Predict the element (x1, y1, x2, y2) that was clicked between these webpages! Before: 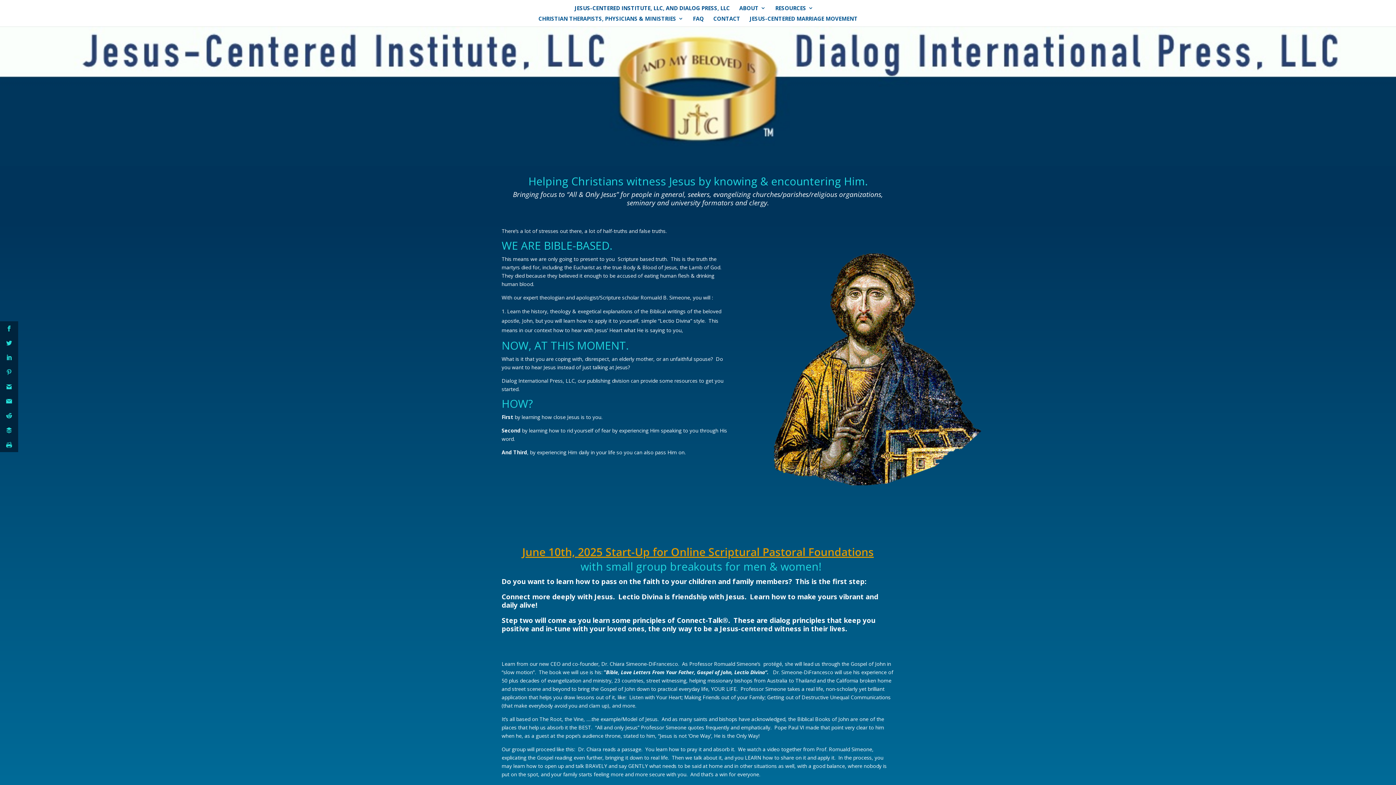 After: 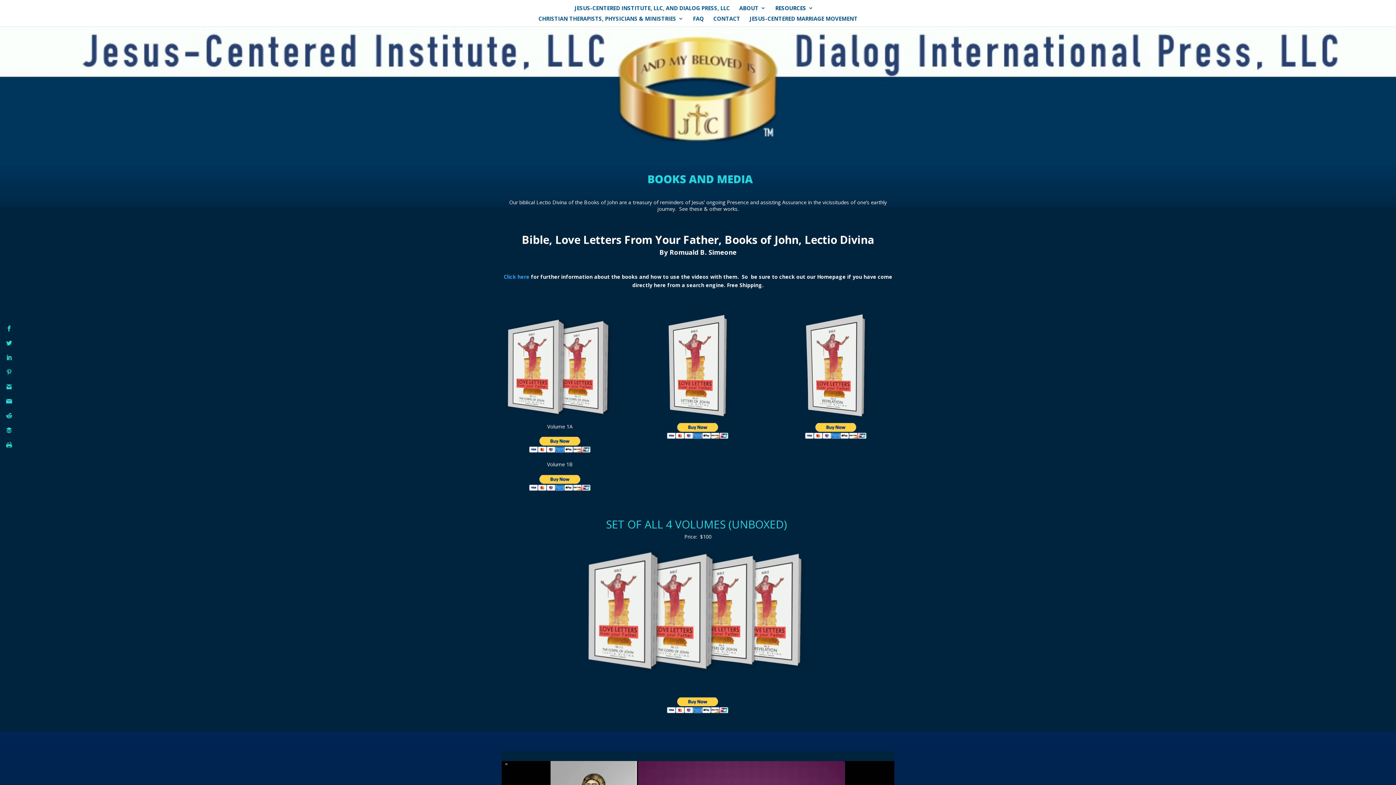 Action: label: RESOURCES bbox: (775, 5, 813, 16)